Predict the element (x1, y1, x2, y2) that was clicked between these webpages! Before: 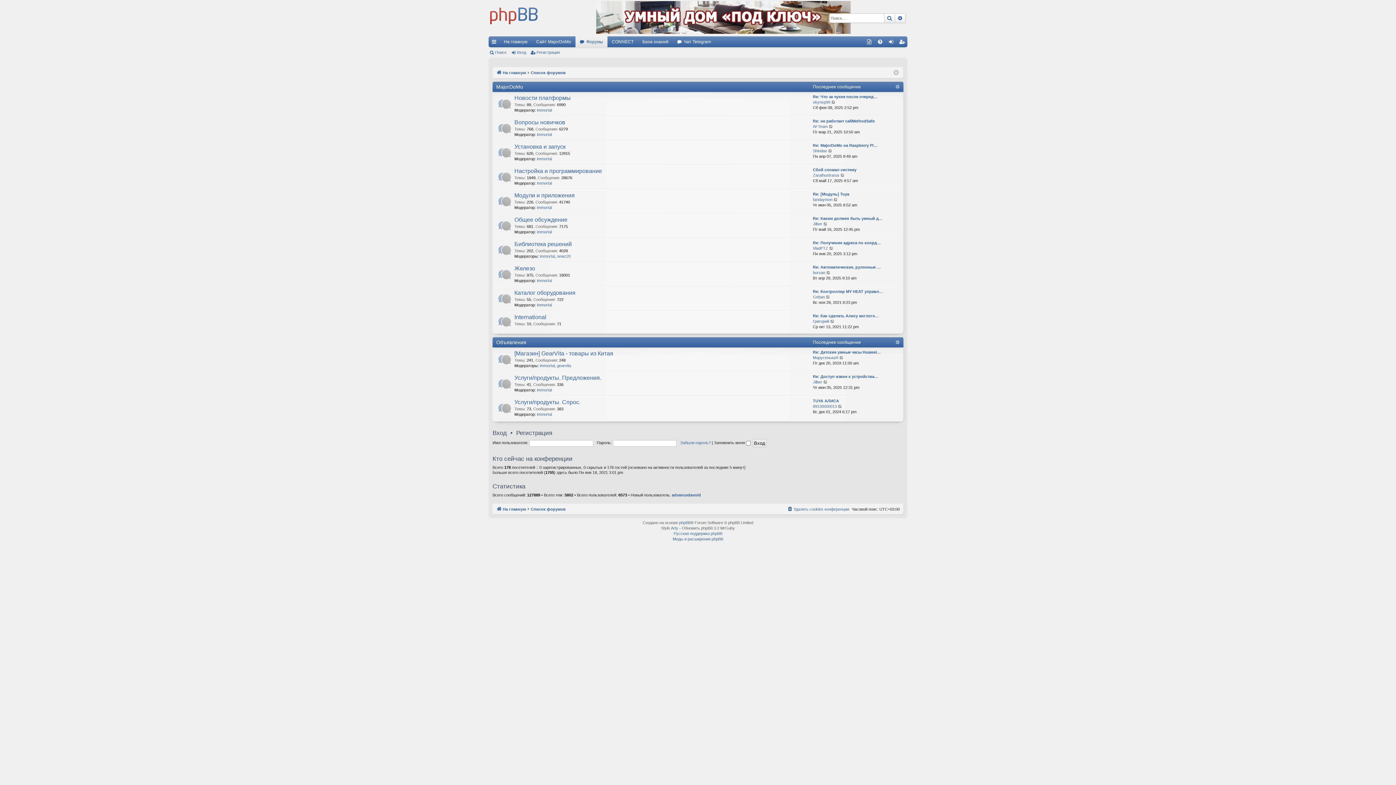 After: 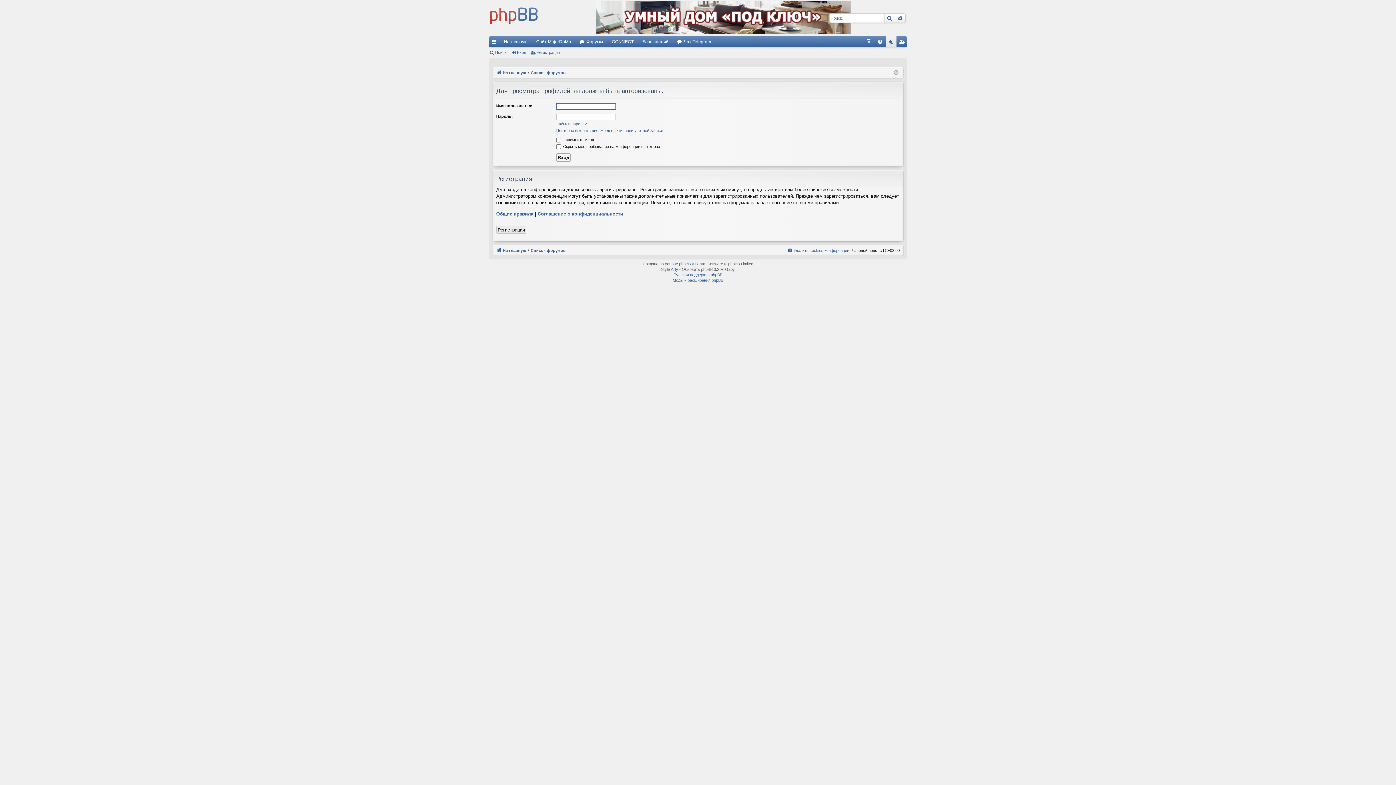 Action: label: Geban bbox: (813, 294, 825, 300)